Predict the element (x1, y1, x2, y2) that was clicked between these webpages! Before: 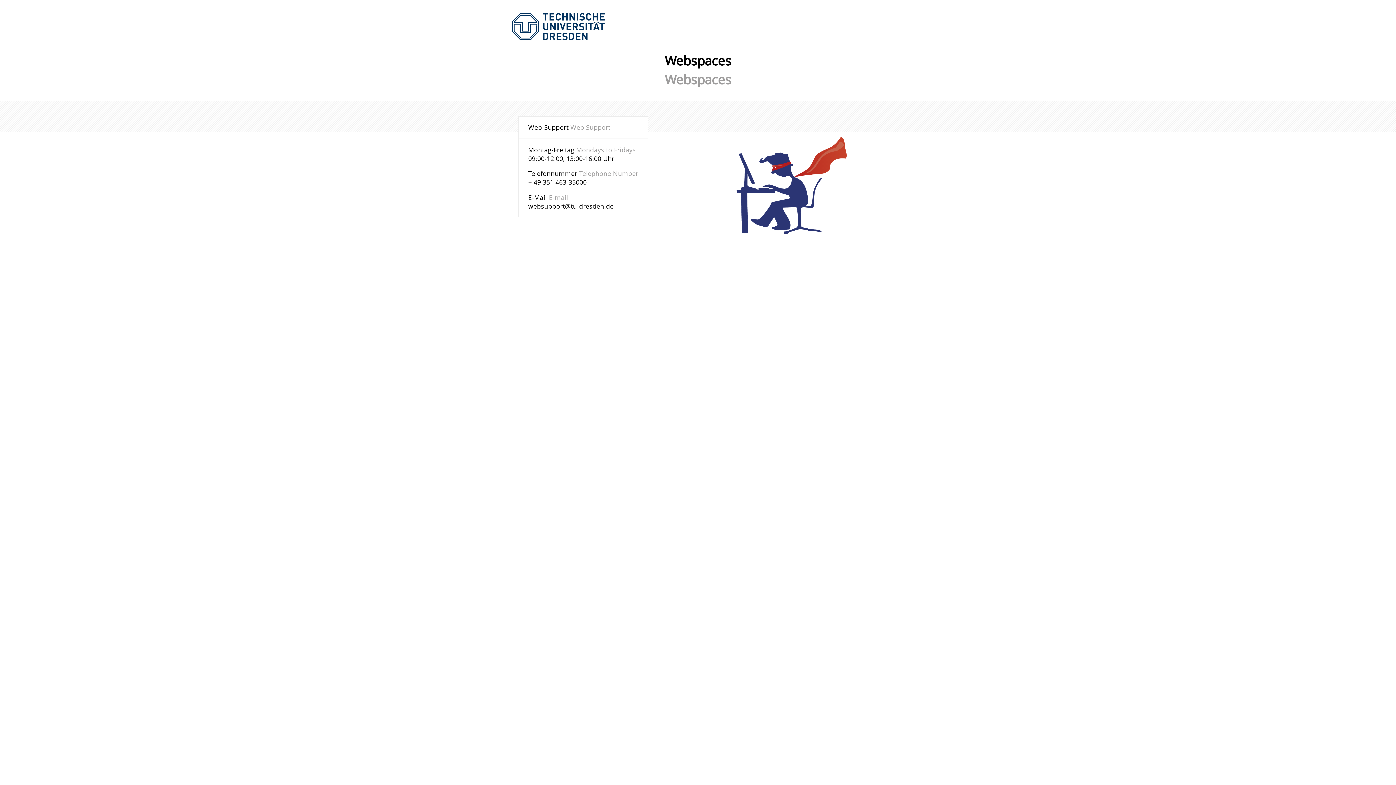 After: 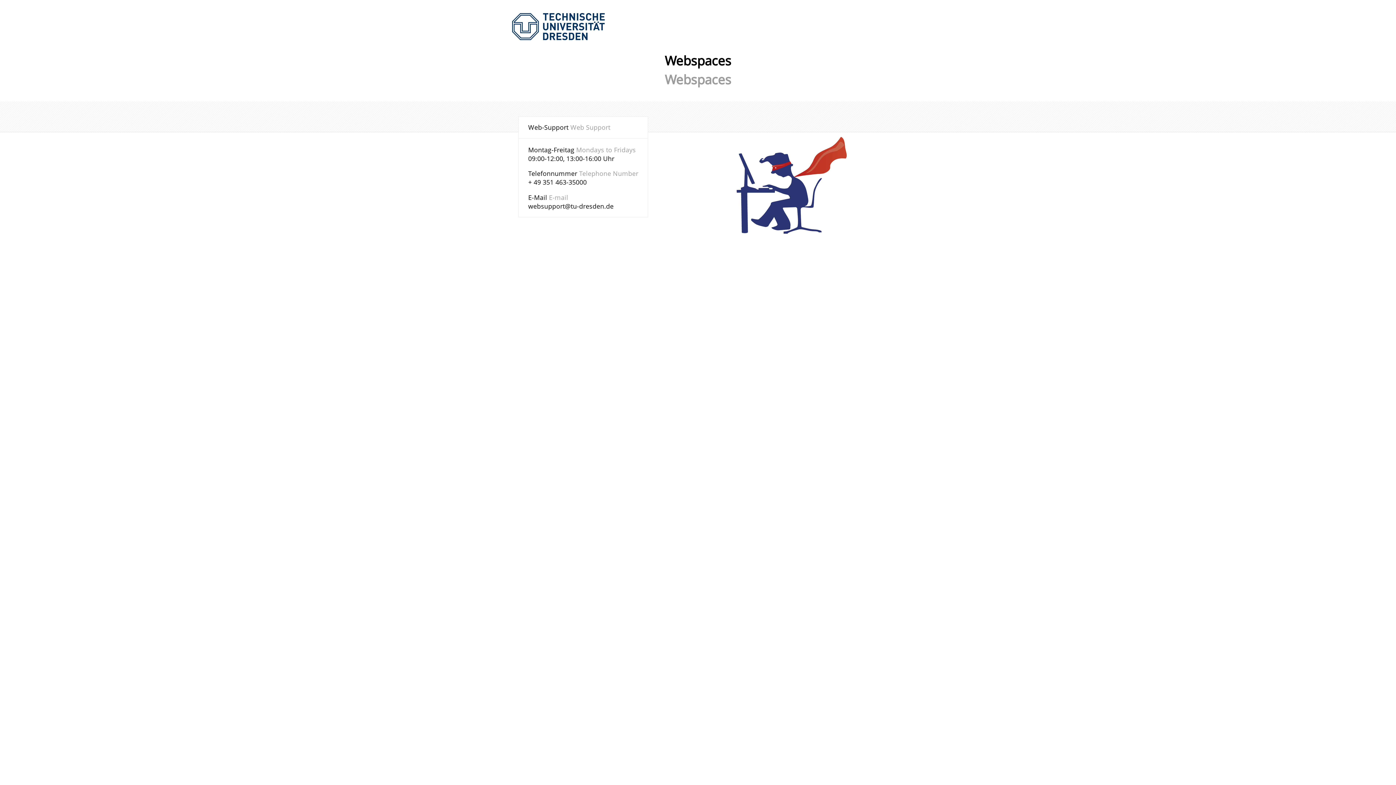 Action: bbox: (528, 201, 613, 210) label: websupport@tu-dresden.de